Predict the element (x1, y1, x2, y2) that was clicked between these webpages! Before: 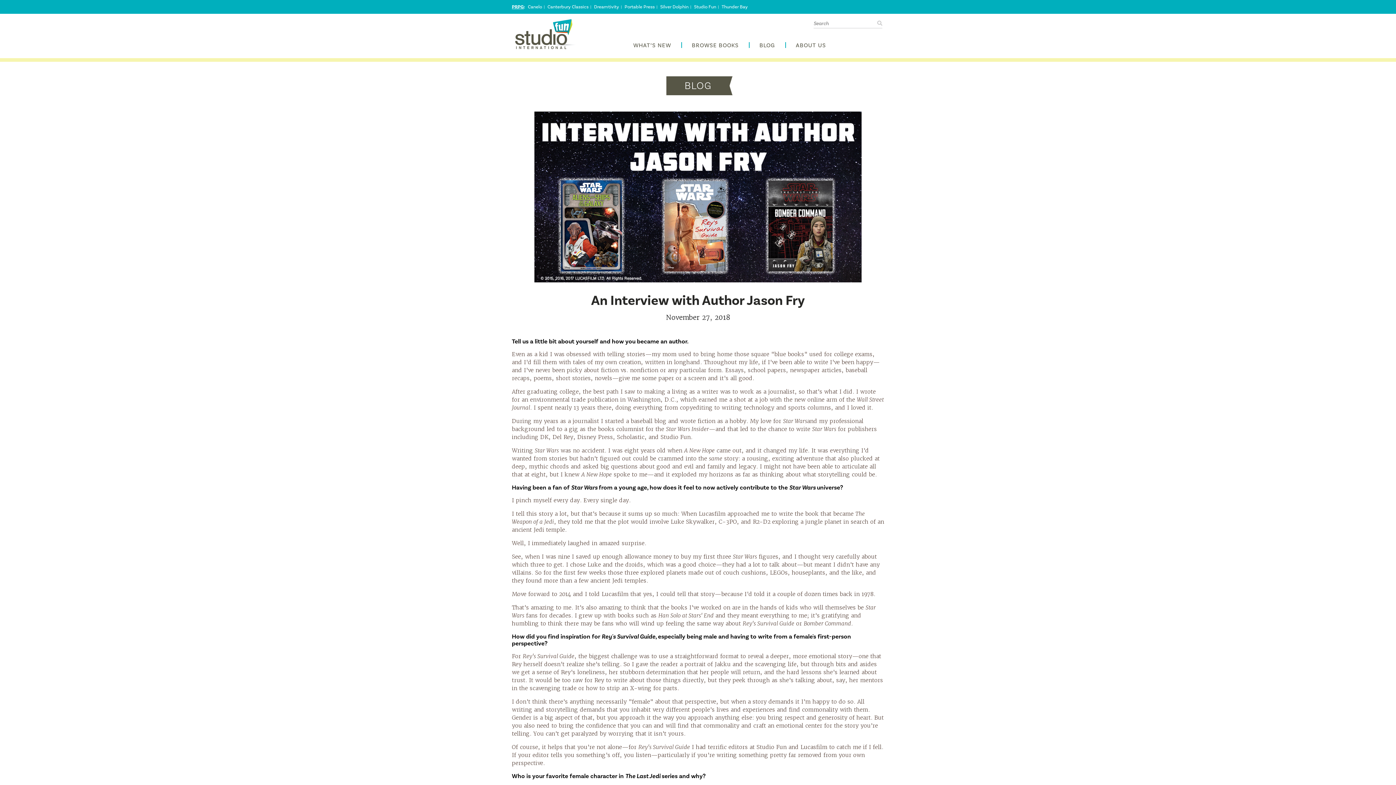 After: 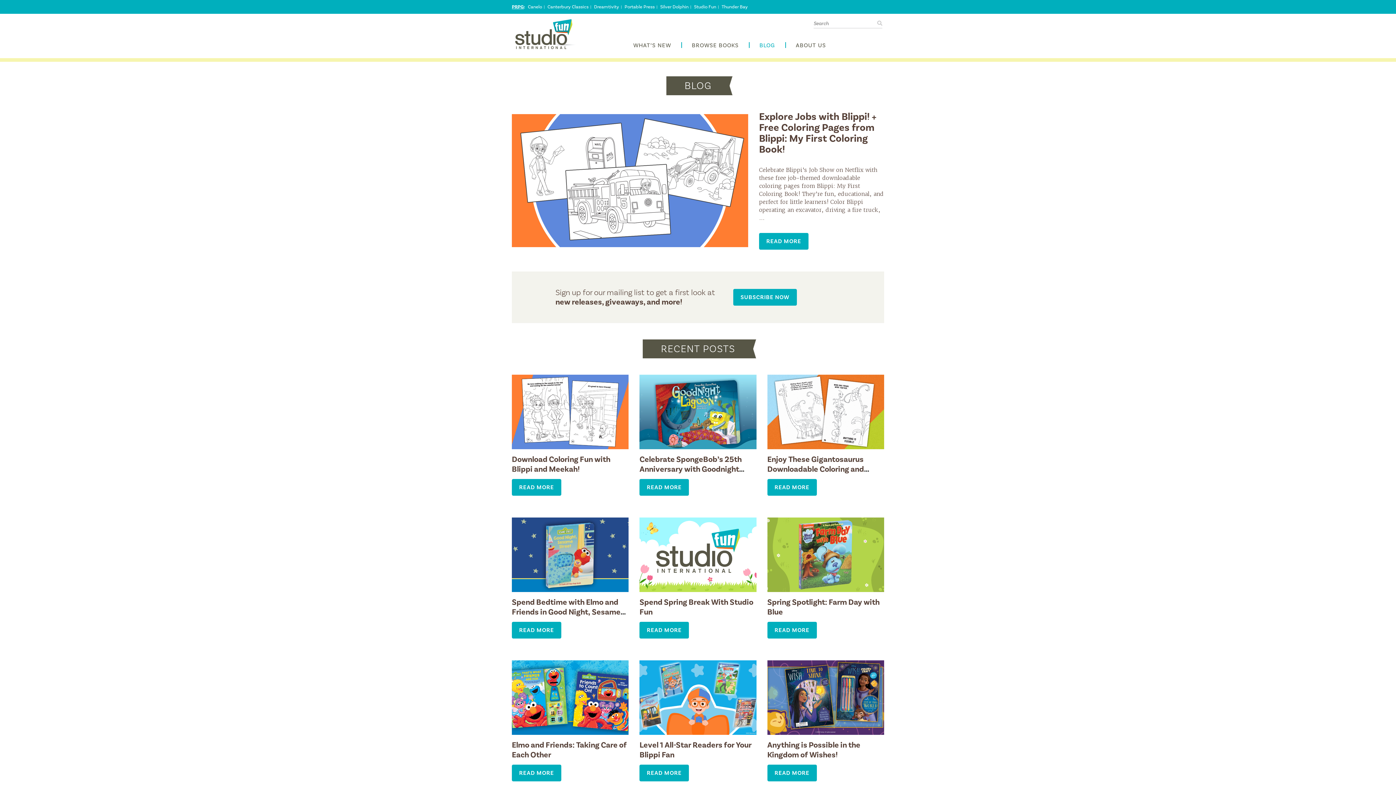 Action: bbox: (758, 42, 776, 49) label: BLOG